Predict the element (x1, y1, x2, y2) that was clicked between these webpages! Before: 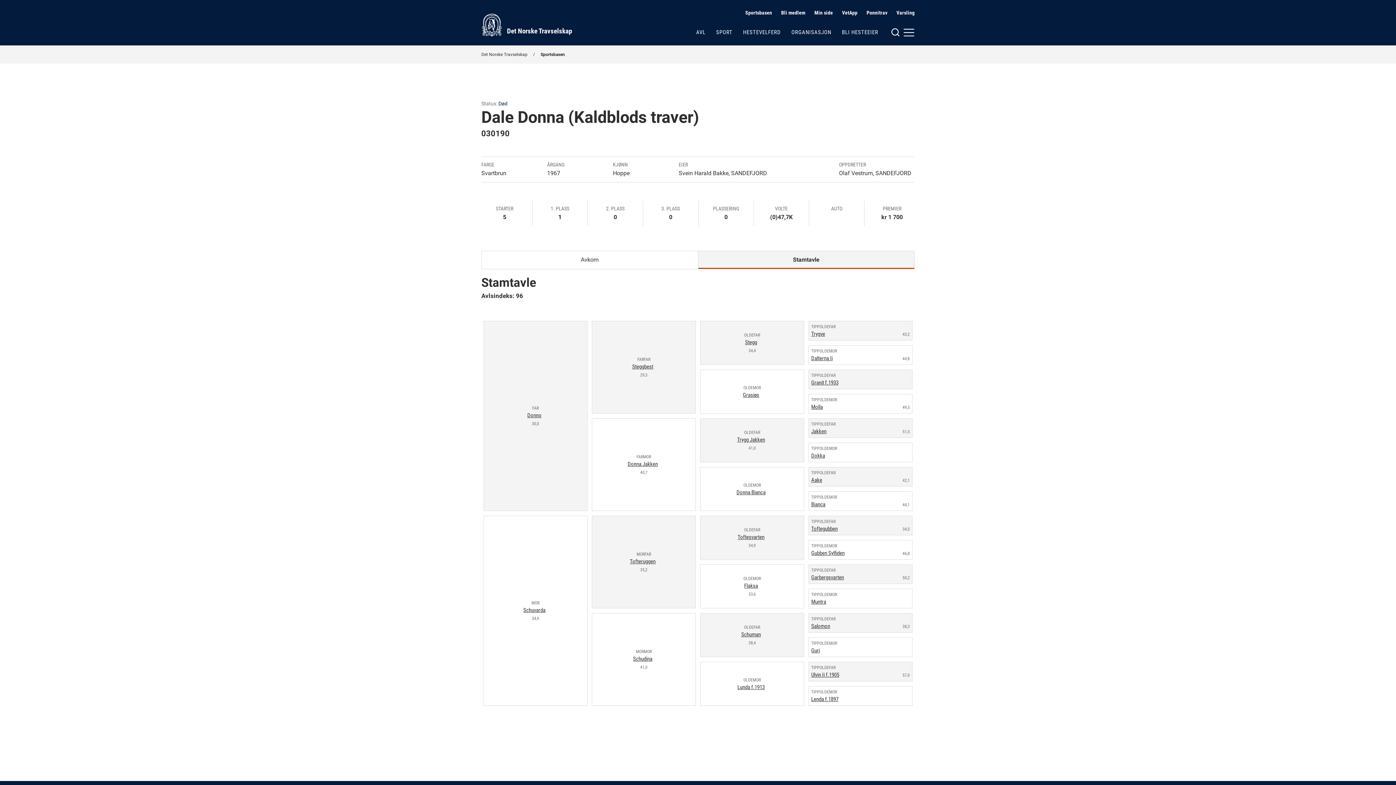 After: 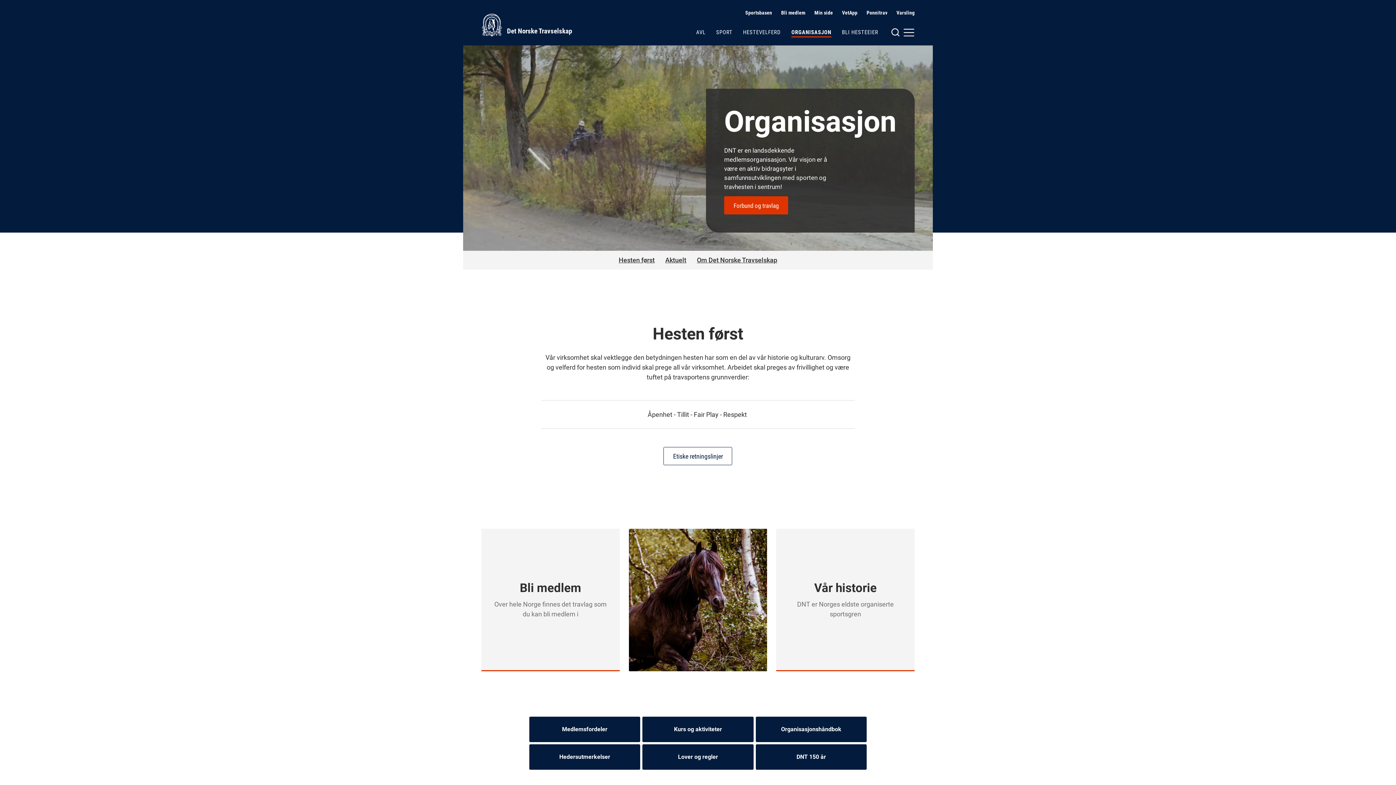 Action: label: ORGANISASJON bbox: (791, 28, 831, 36)